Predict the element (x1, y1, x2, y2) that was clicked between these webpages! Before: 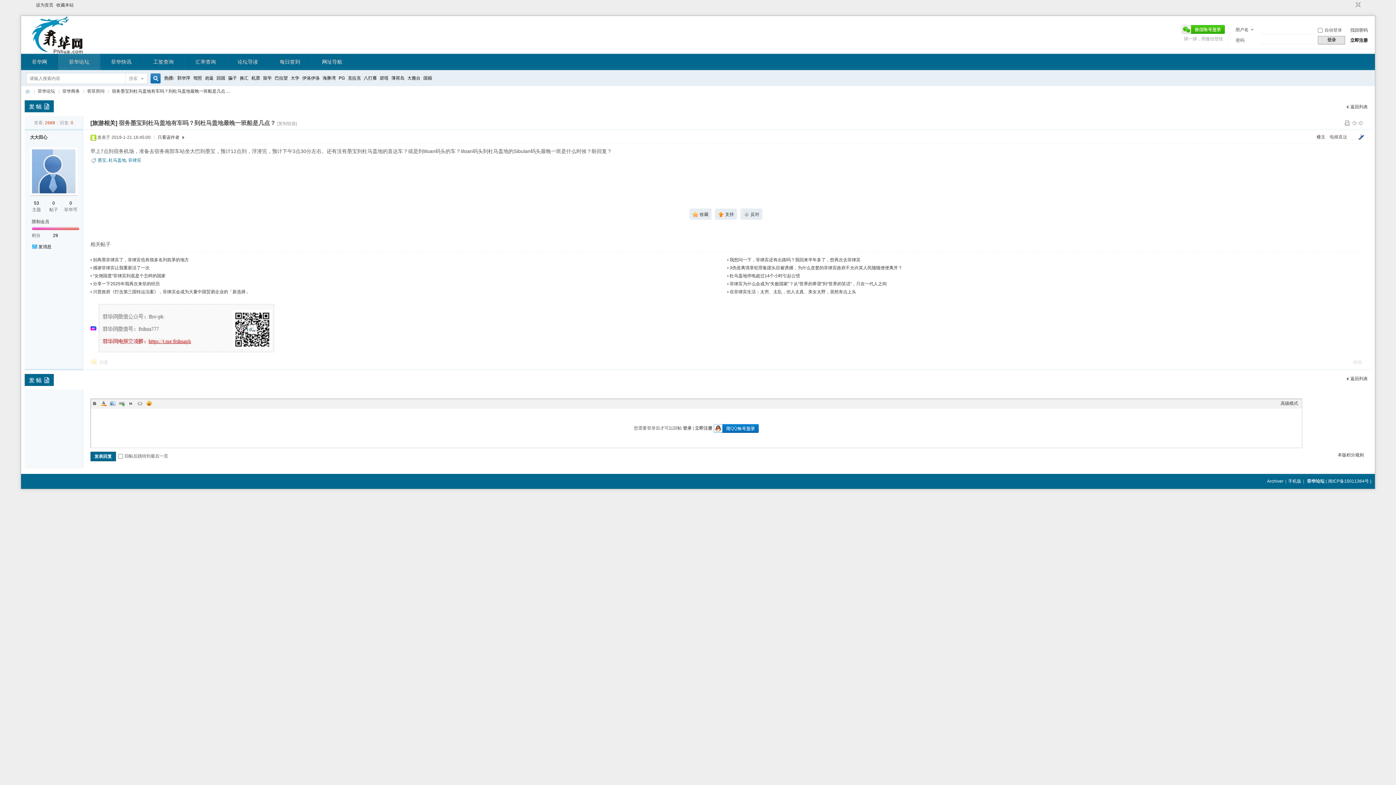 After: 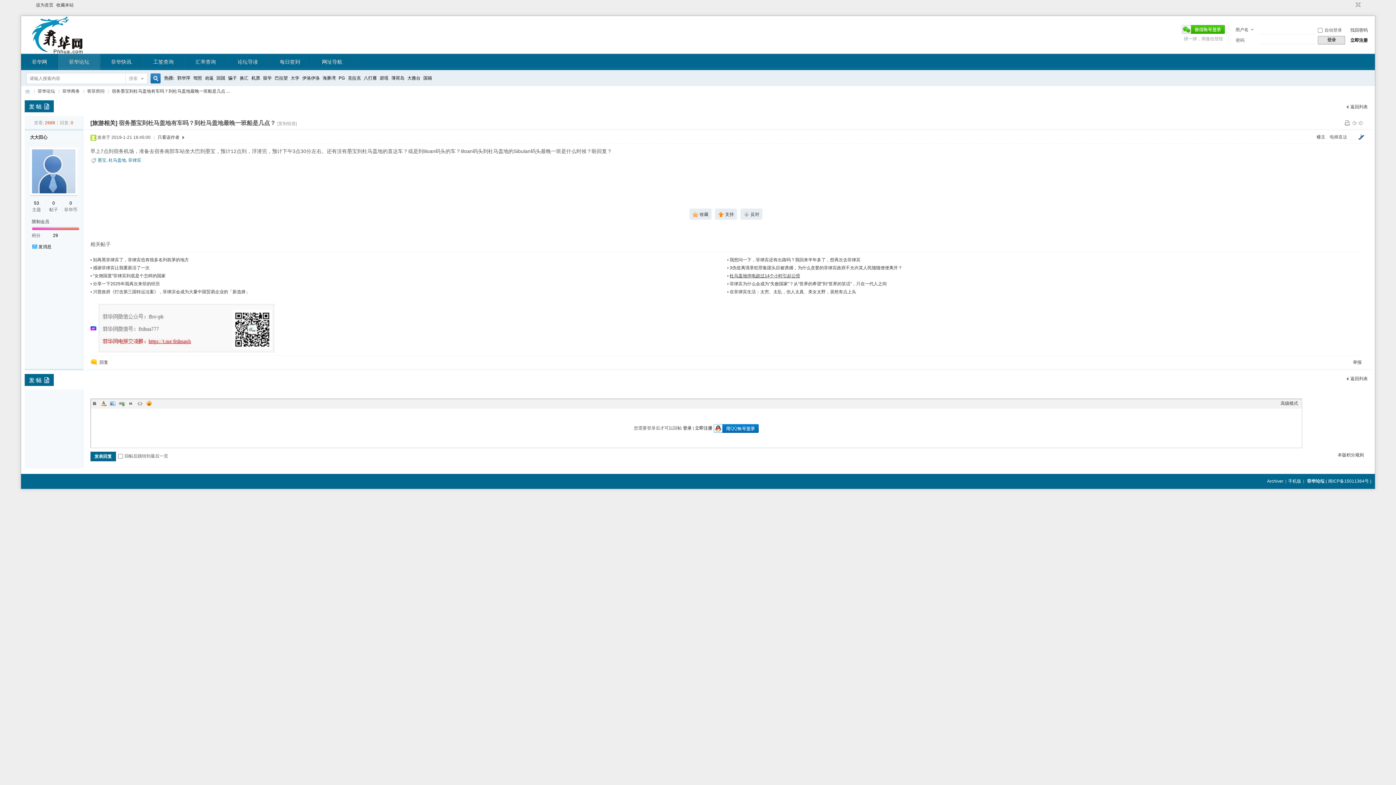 Action: bbox: (729, 273, 800, 278) label: 杜马盖地停电超过14个小时引起公愤